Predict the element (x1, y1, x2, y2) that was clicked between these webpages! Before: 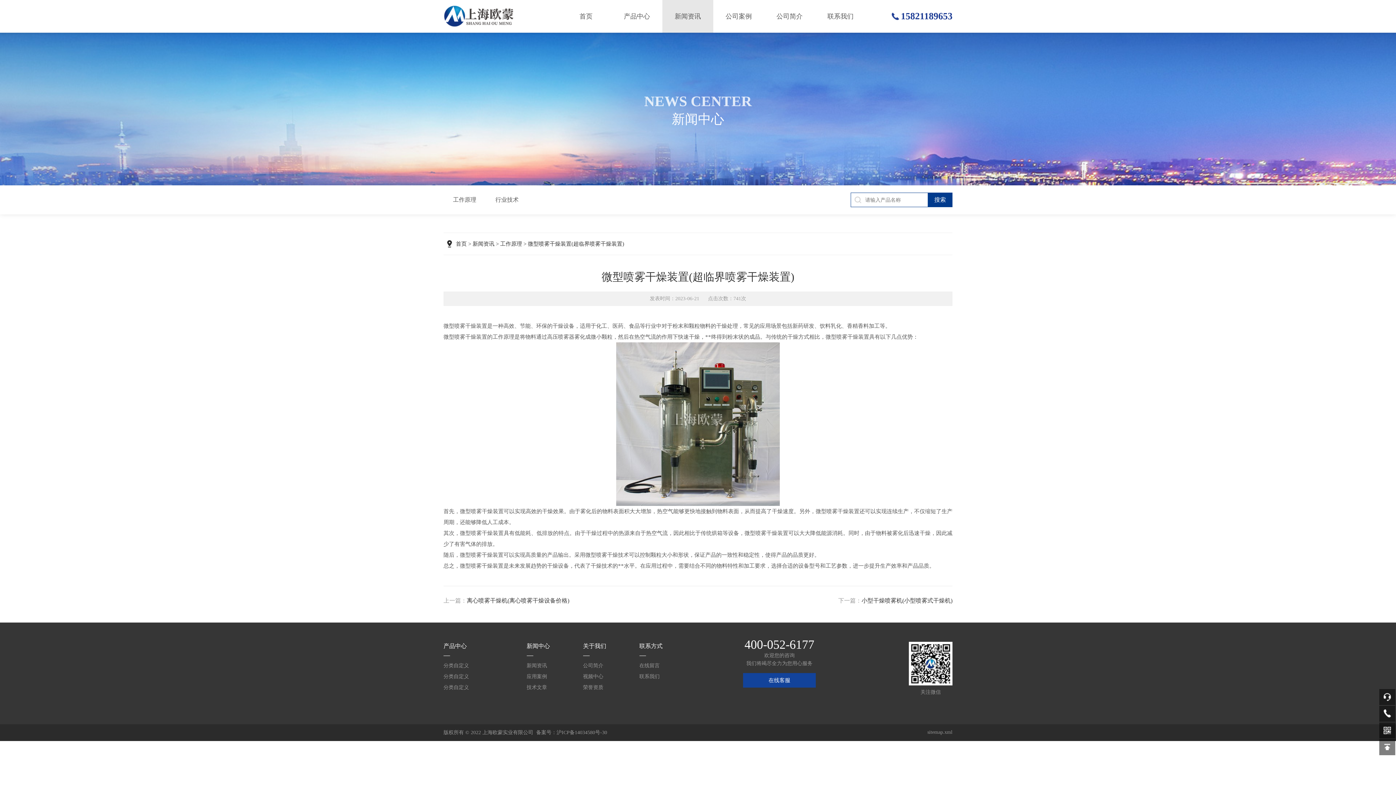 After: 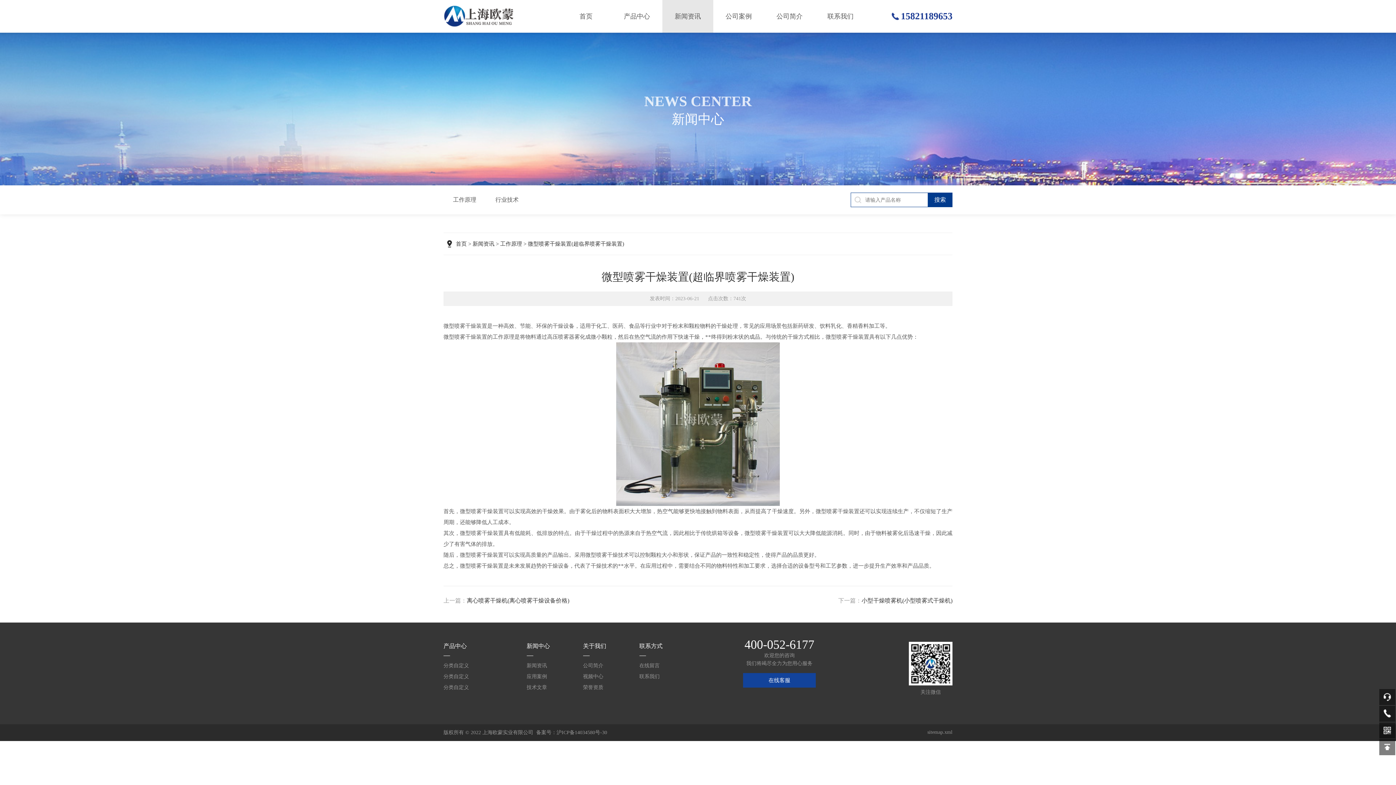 Action: bbox: (743, 673, 816, 688) label: 在线客服